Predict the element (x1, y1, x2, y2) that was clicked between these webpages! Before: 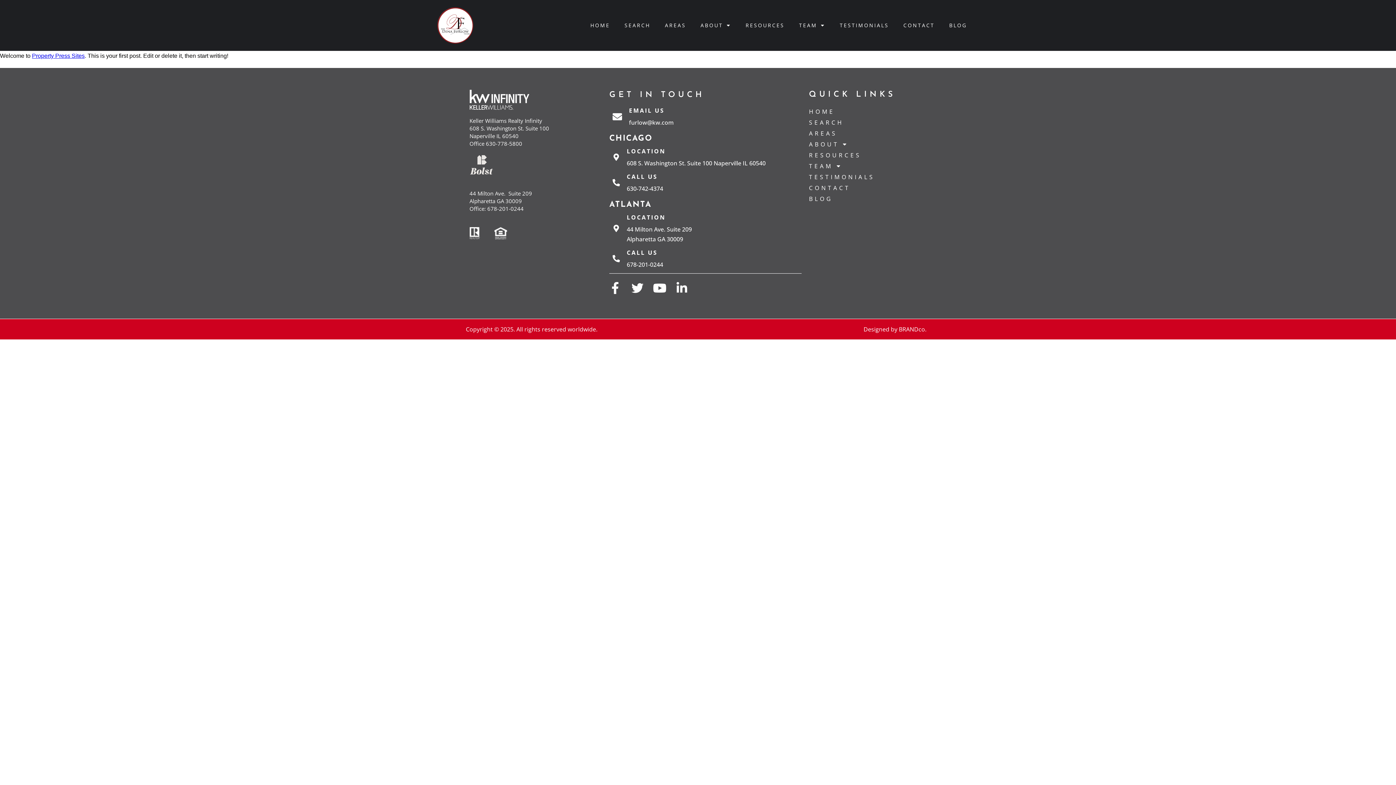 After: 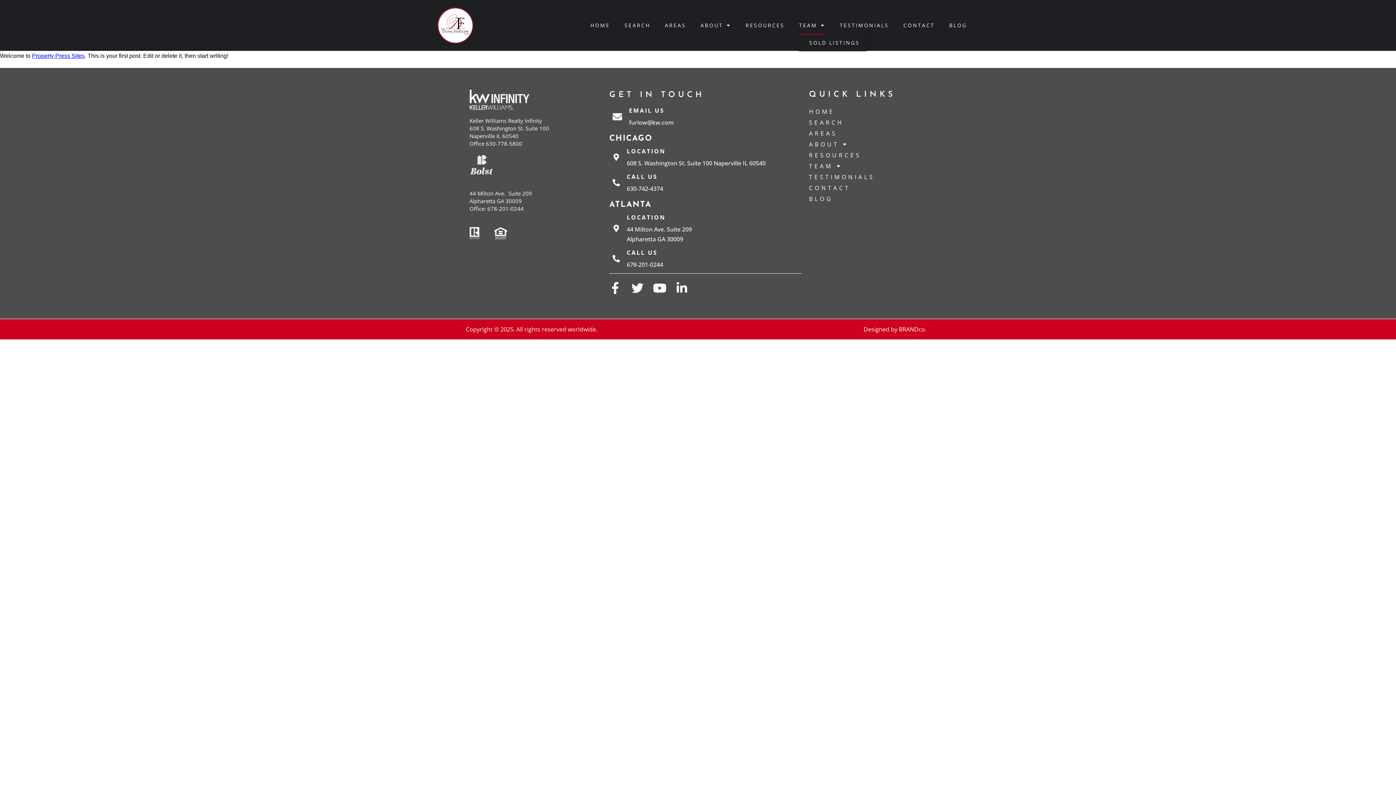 Action: label: TEAM bbox: (799, 16, 825, 34)